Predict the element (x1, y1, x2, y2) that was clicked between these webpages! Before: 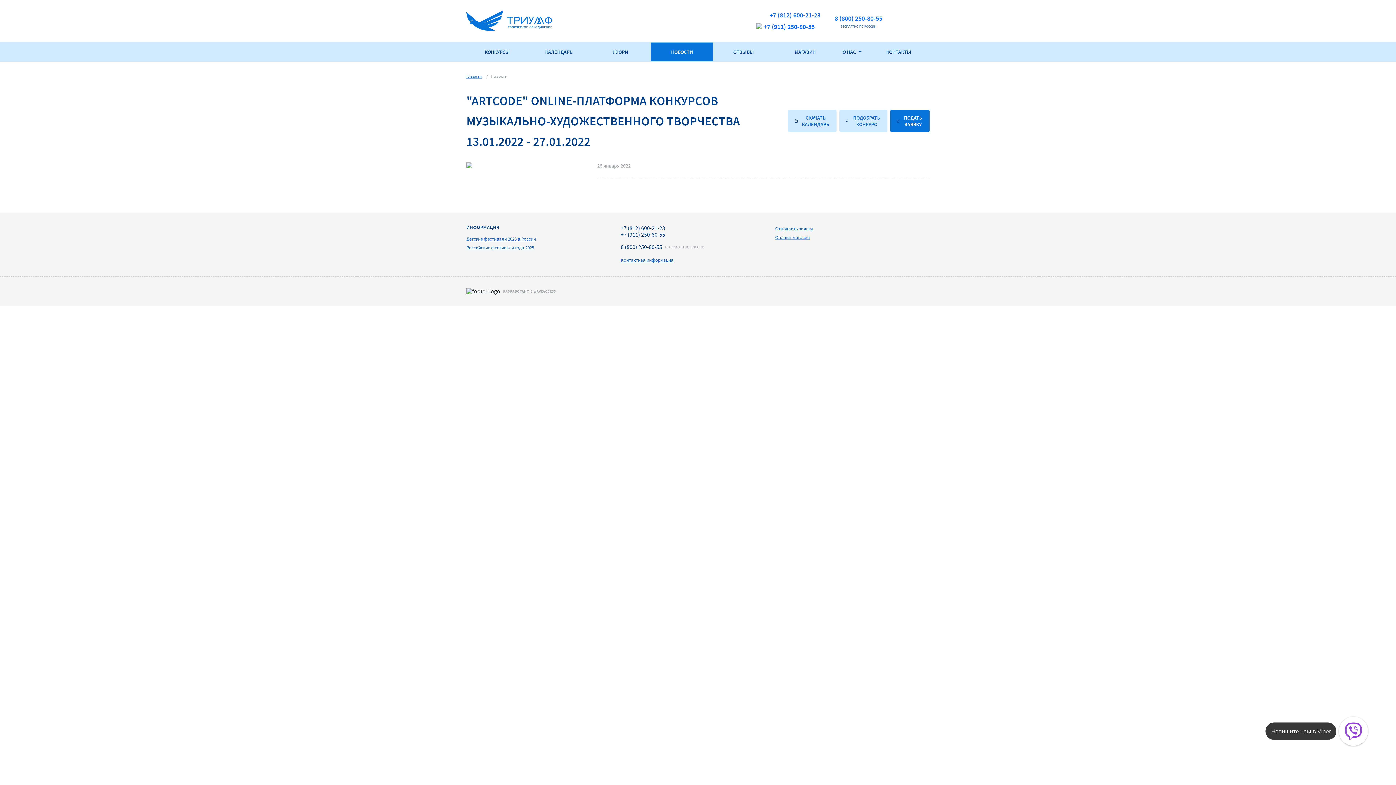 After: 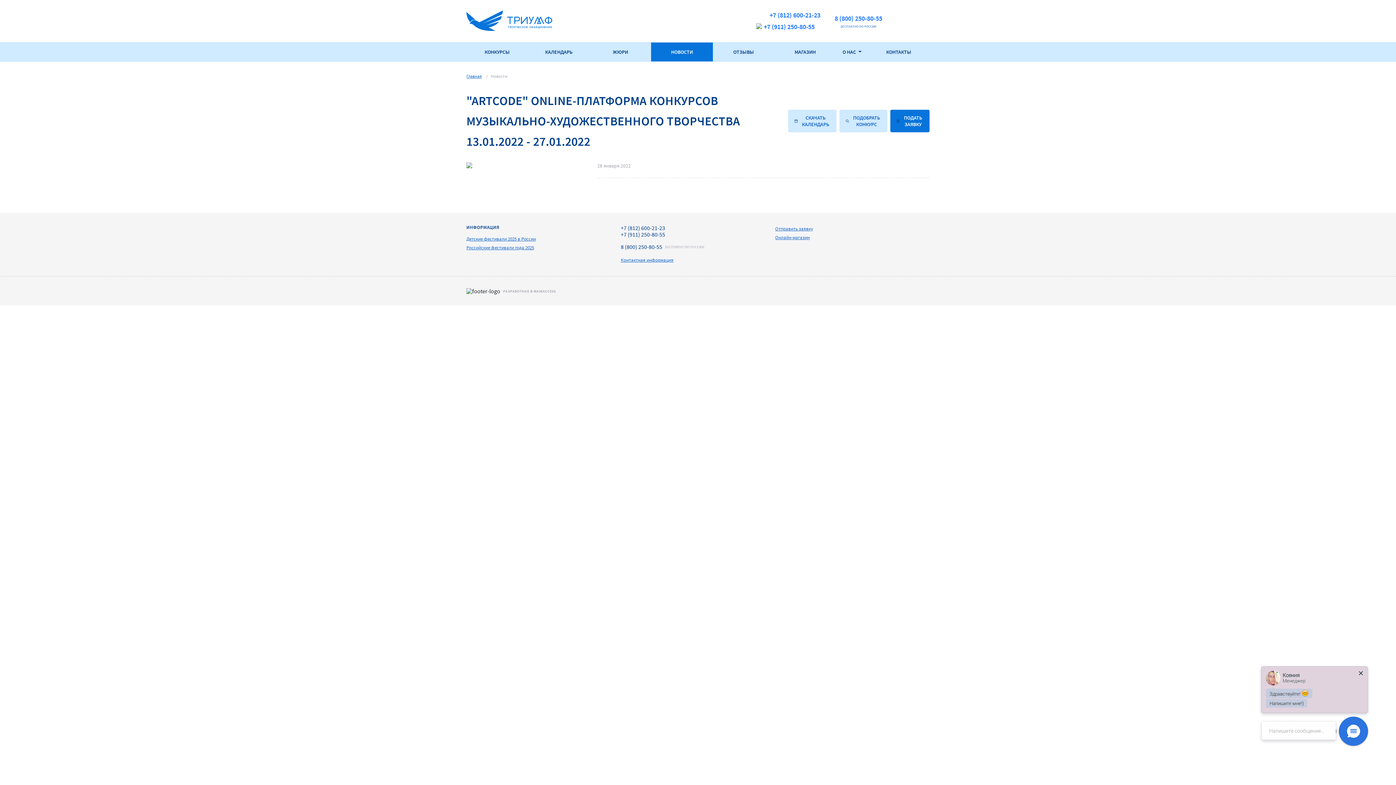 Action: bbox: (899, 14, 910, 26)